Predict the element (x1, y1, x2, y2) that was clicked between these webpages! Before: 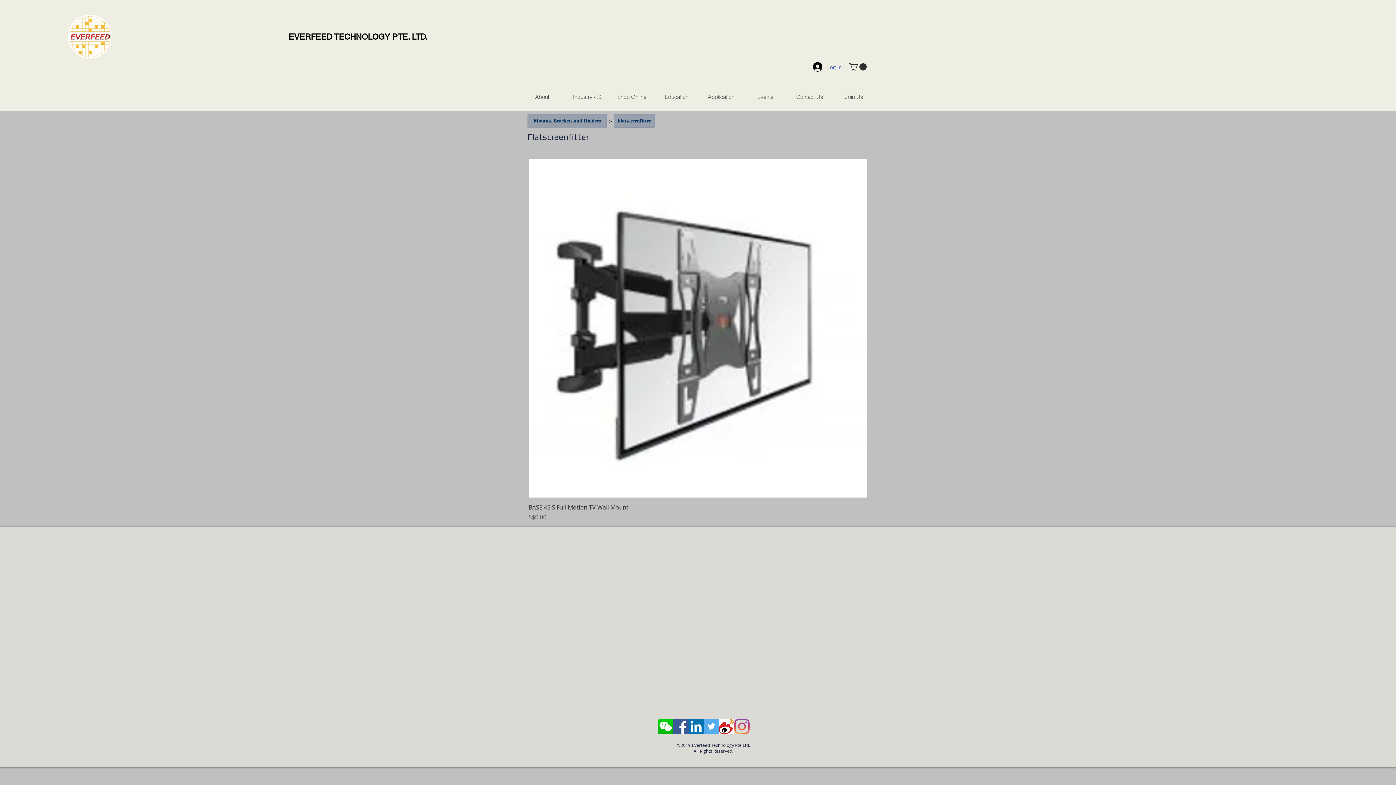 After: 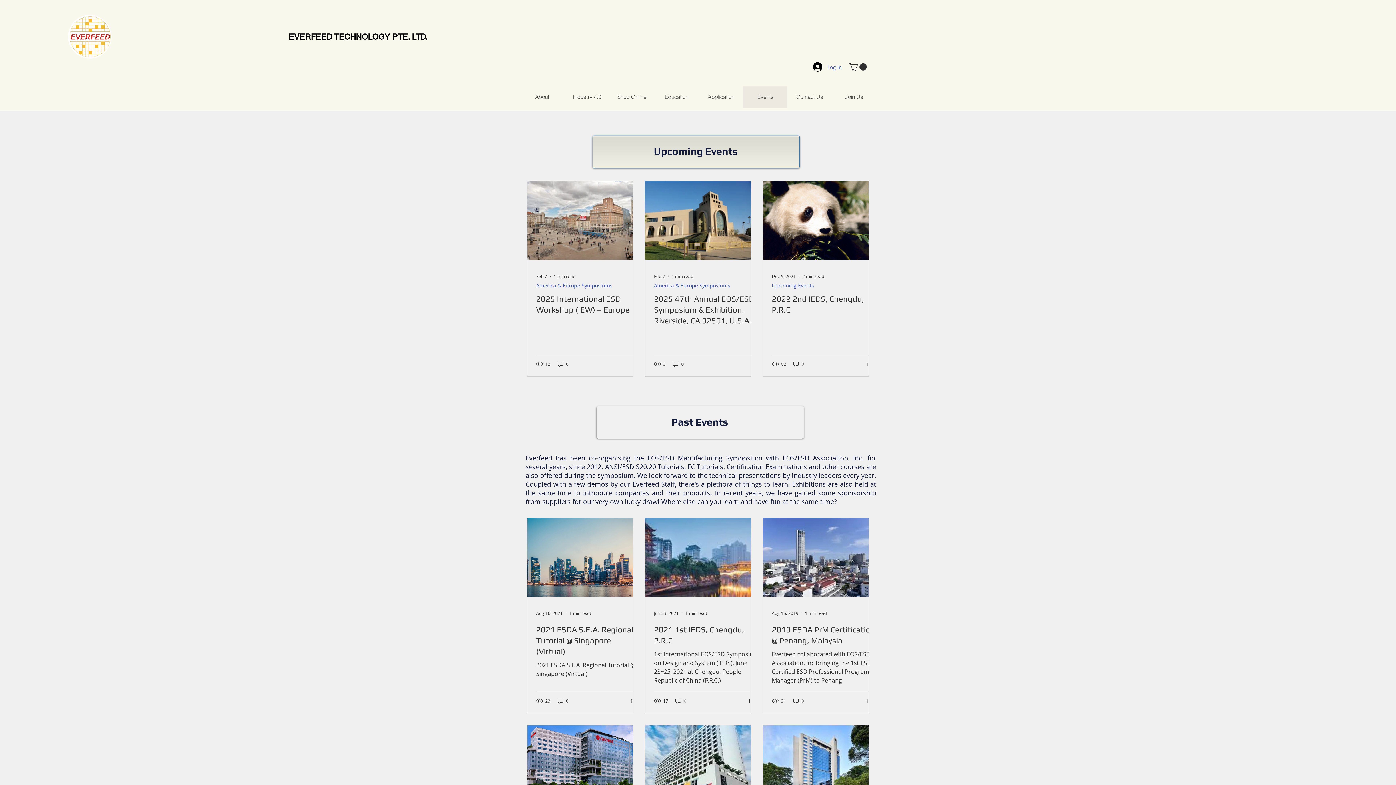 Action: label: Events bbox: (743, 86, 787, 107)